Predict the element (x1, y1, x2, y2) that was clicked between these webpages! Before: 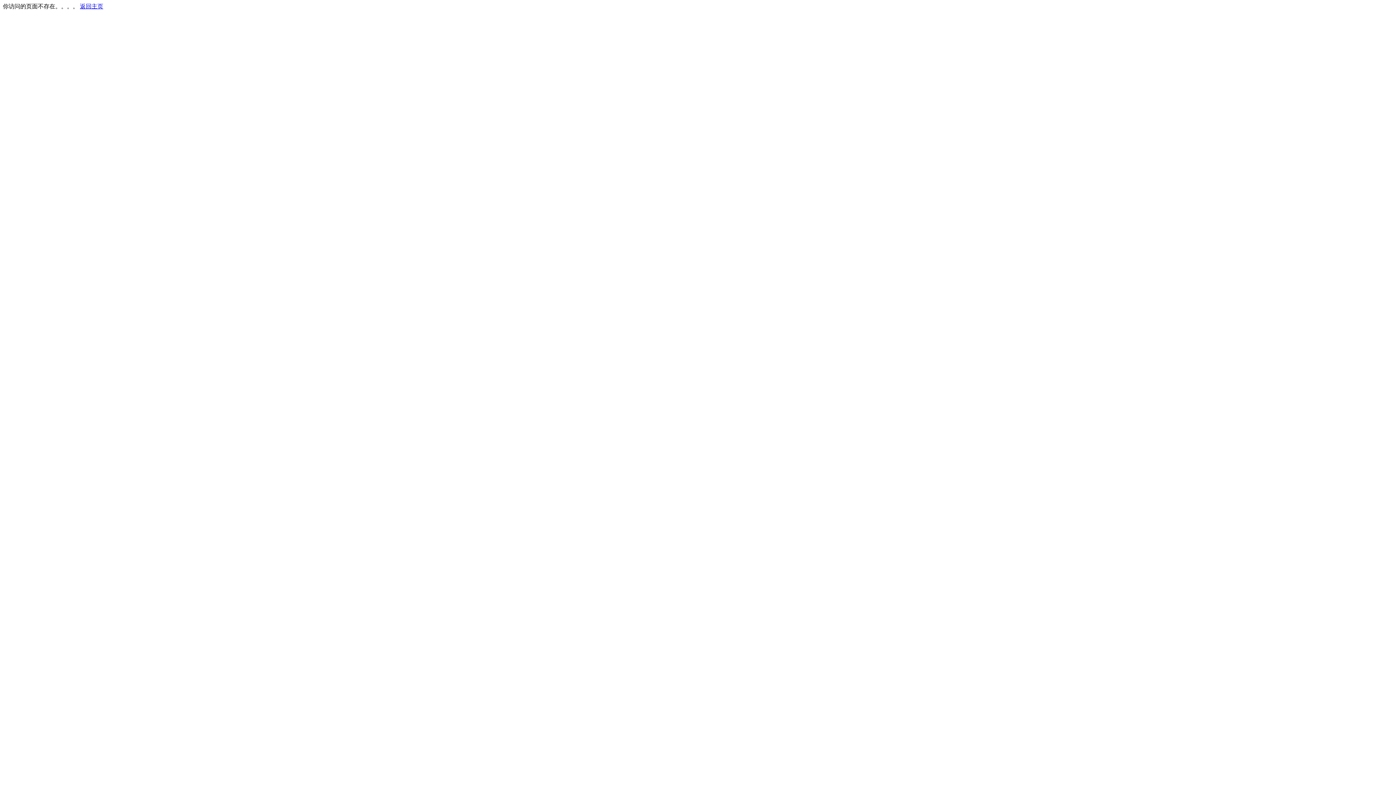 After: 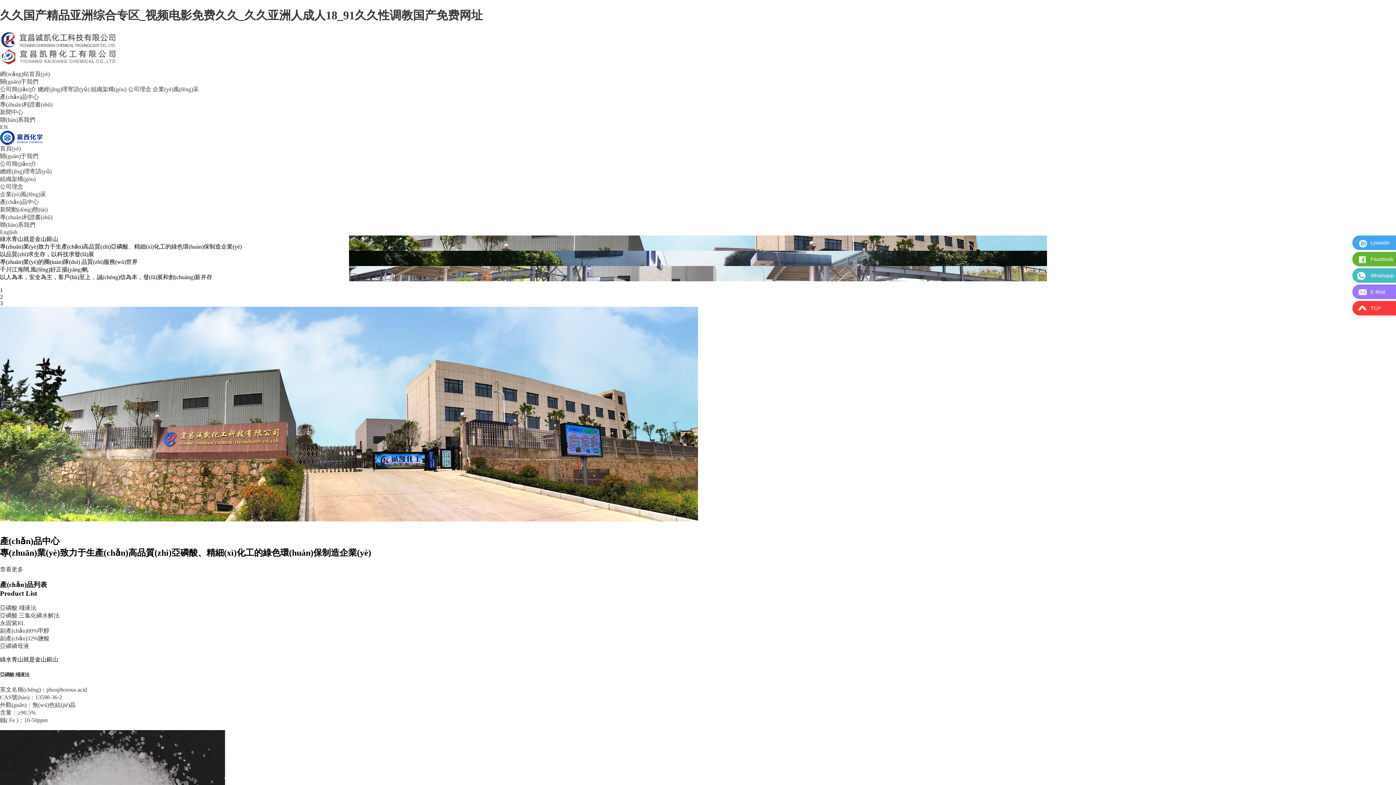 Action: label: 返回主页 bbox: (80, 3, 103, 9)